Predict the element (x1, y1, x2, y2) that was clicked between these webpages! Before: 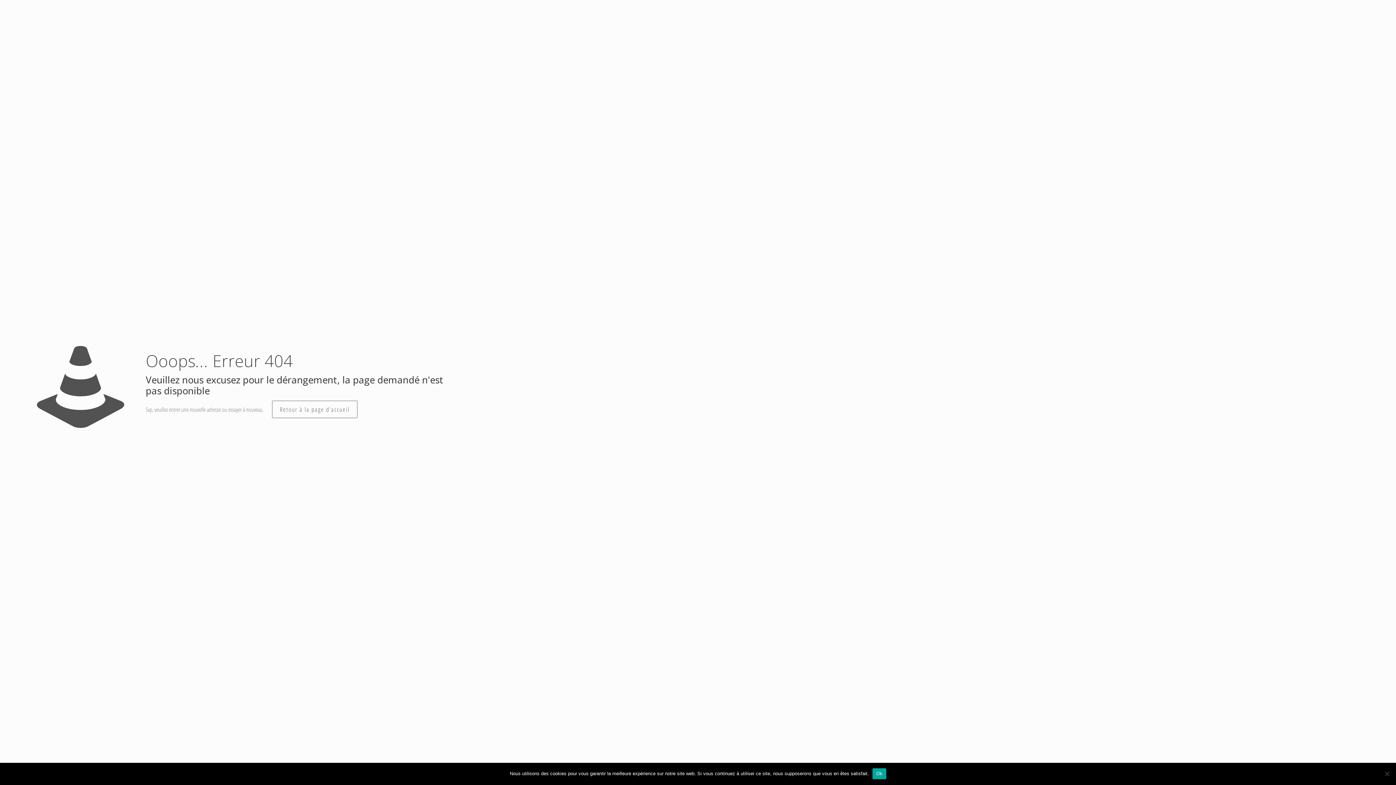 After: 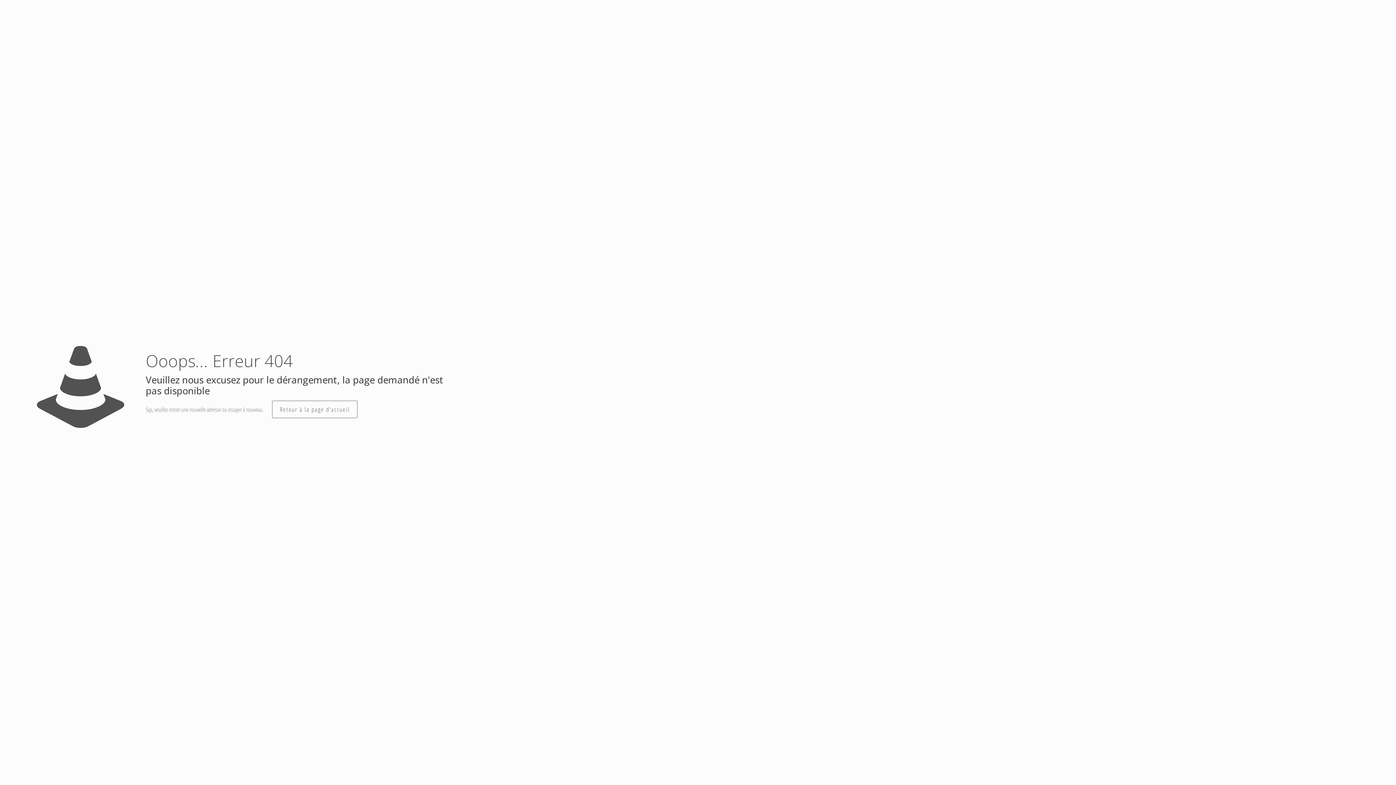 Action: label: Ok bbox: (872, 768, 886, 779)